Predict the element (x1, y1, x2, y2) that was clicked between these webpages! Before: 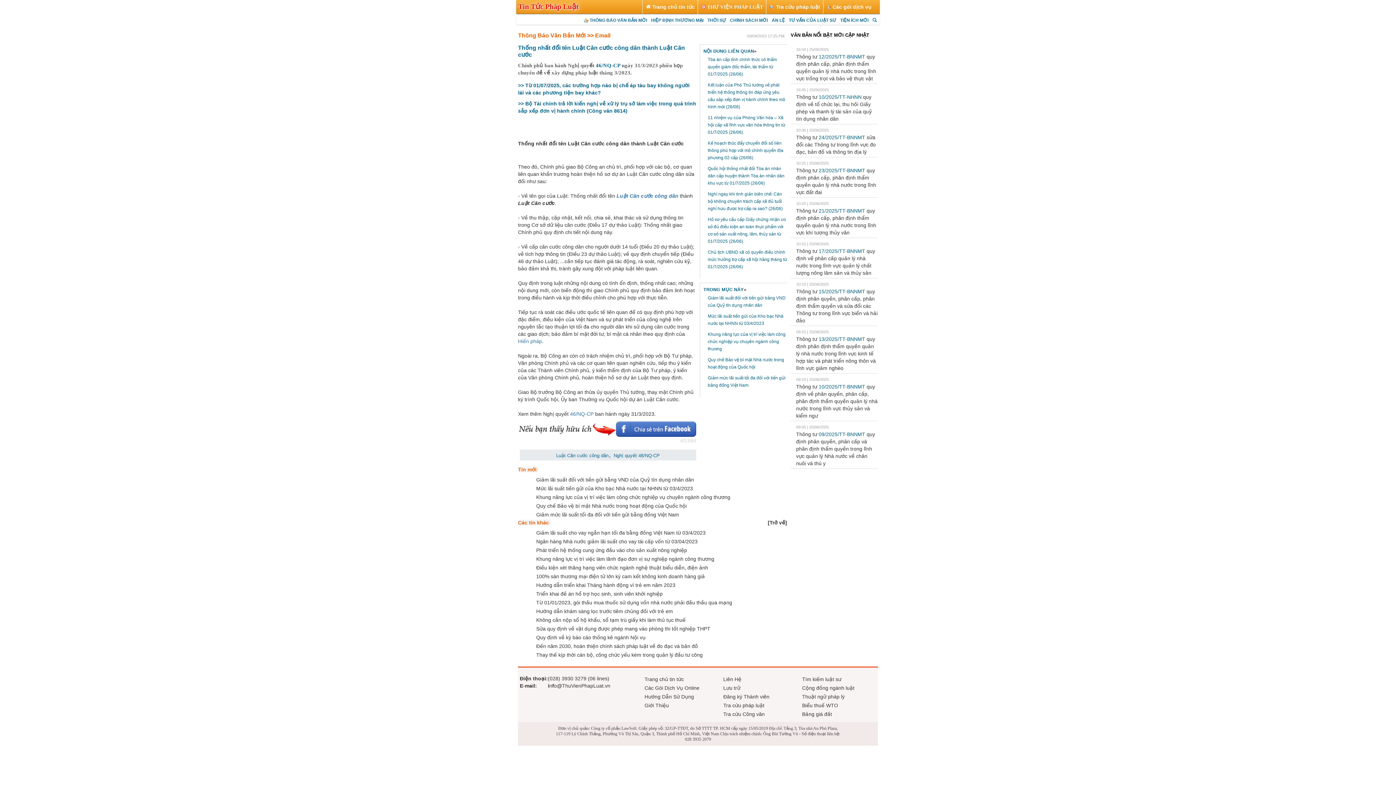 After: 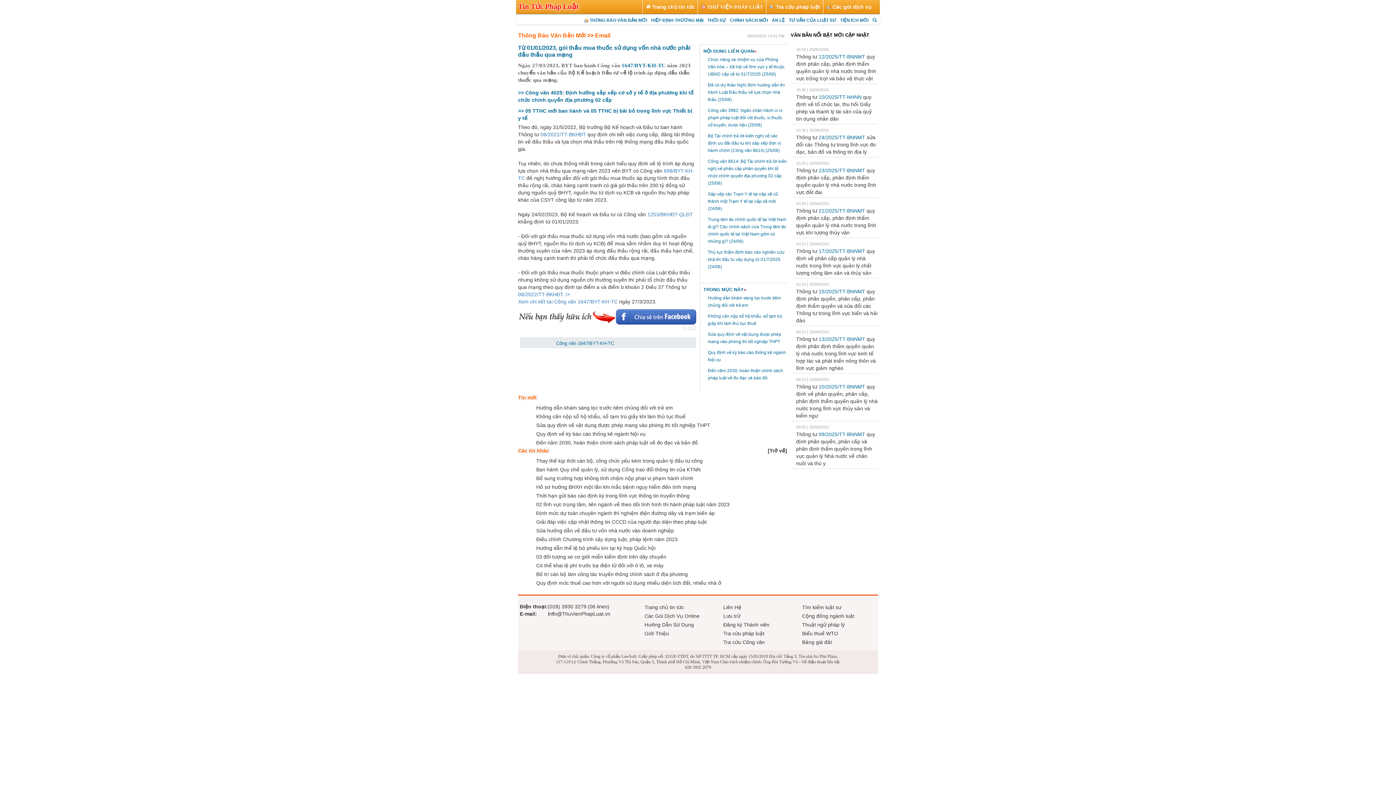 Action: label: Từ 01/01/2023, gói thầu mua thuốc sử dụng vốn nhà nước phải đầu thầu qua mạng bbox: (536, 599, 732, 605)